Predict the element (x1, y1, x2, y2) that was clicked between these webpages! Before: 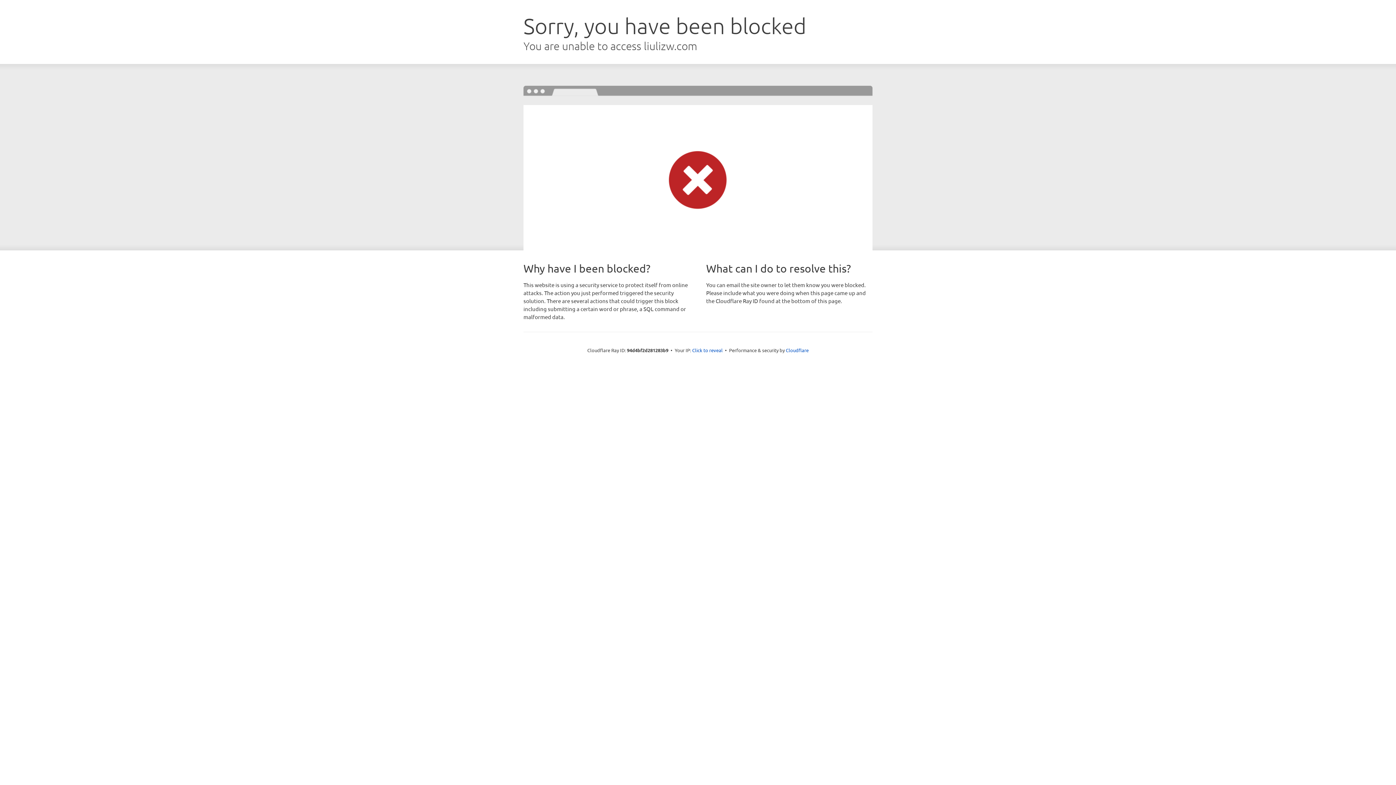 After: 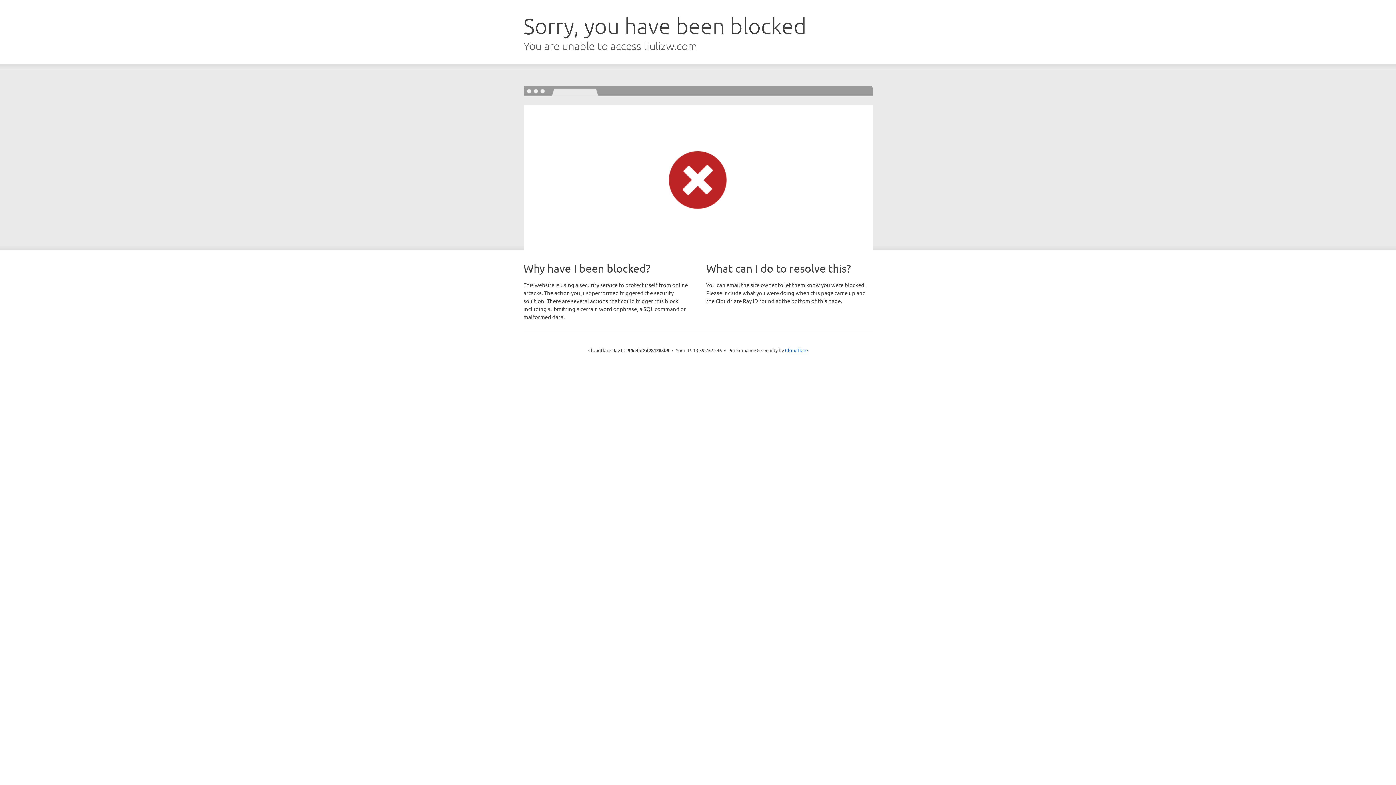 Action: label: Click to reveal bbox: (692, 346, 722, 353)